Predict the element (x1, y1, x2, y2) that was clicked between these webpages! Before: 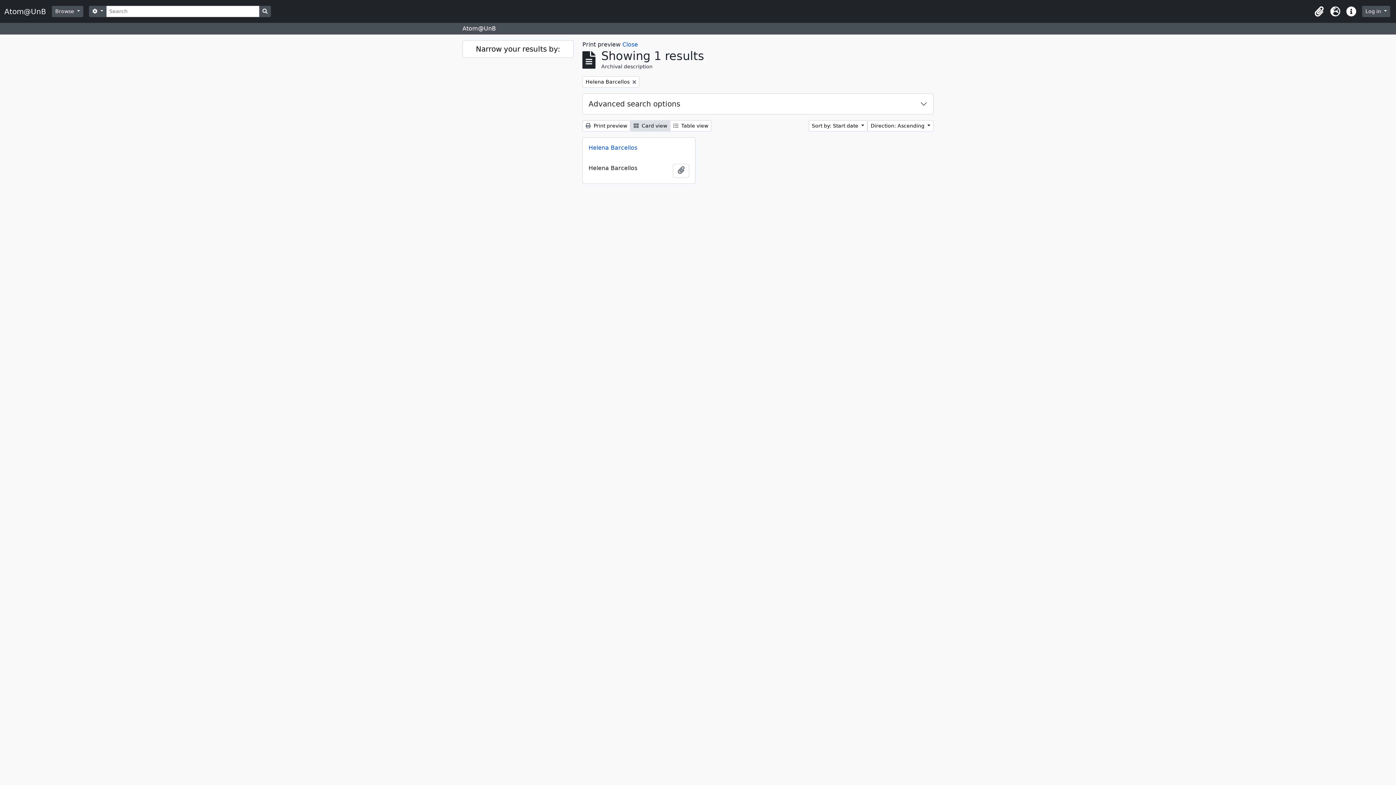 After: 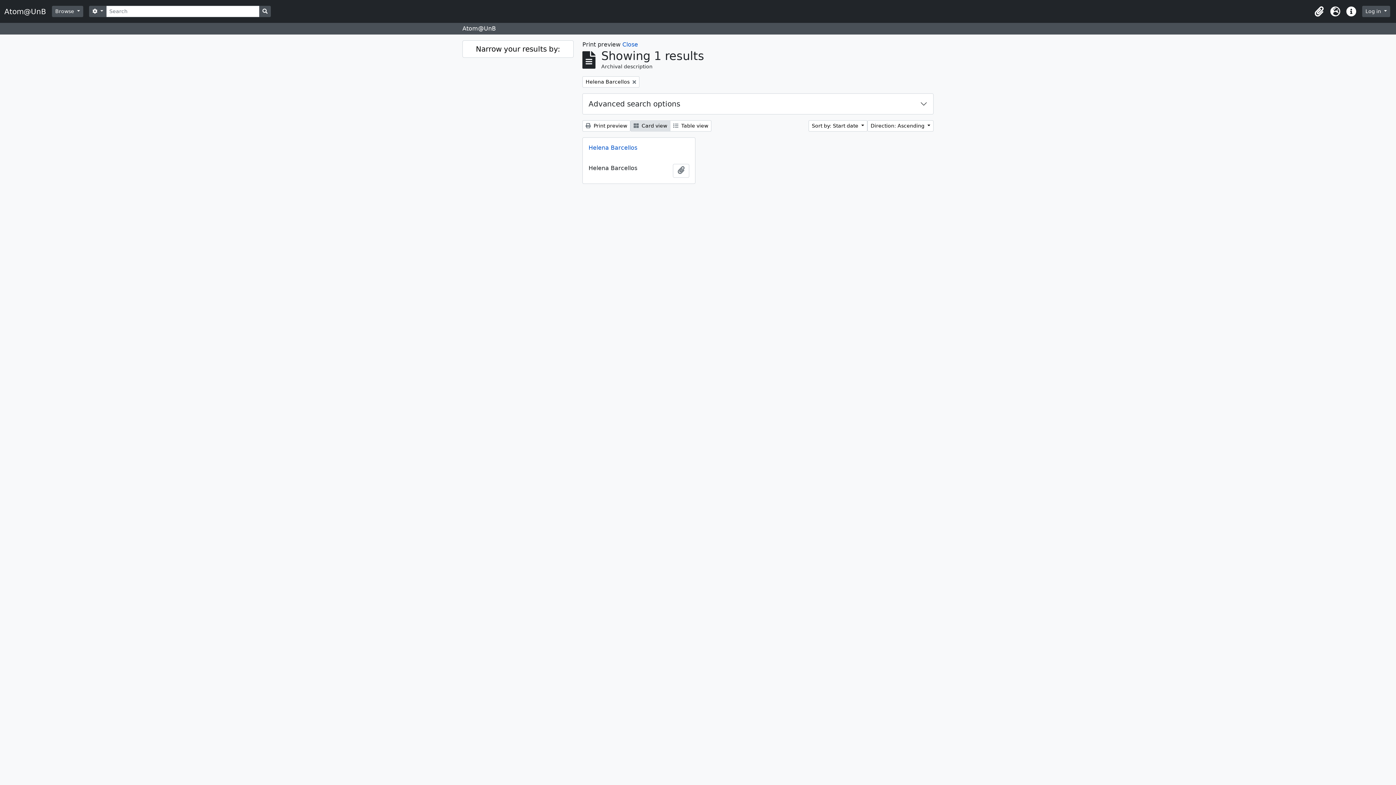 Action: label:  Card view bbox: (630, 120, 670, 131)